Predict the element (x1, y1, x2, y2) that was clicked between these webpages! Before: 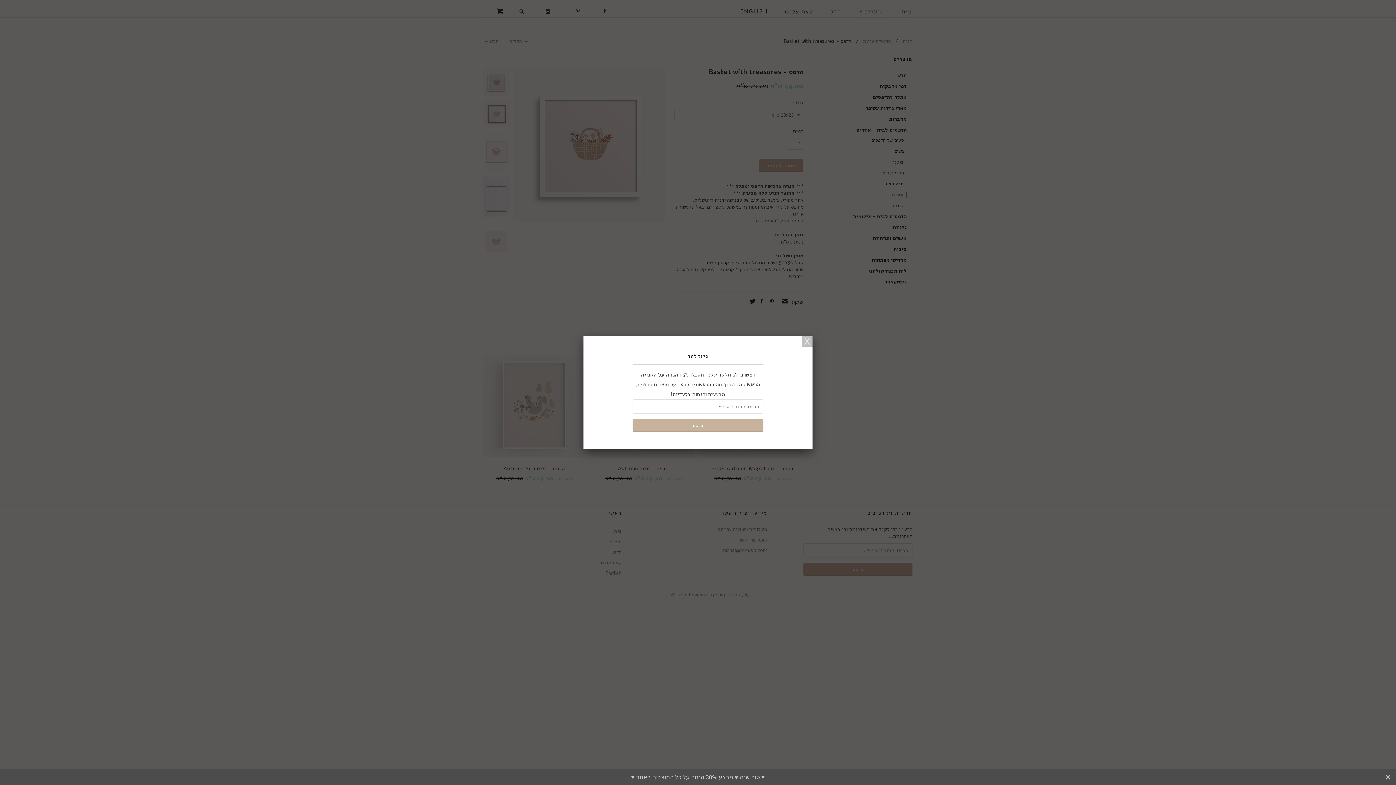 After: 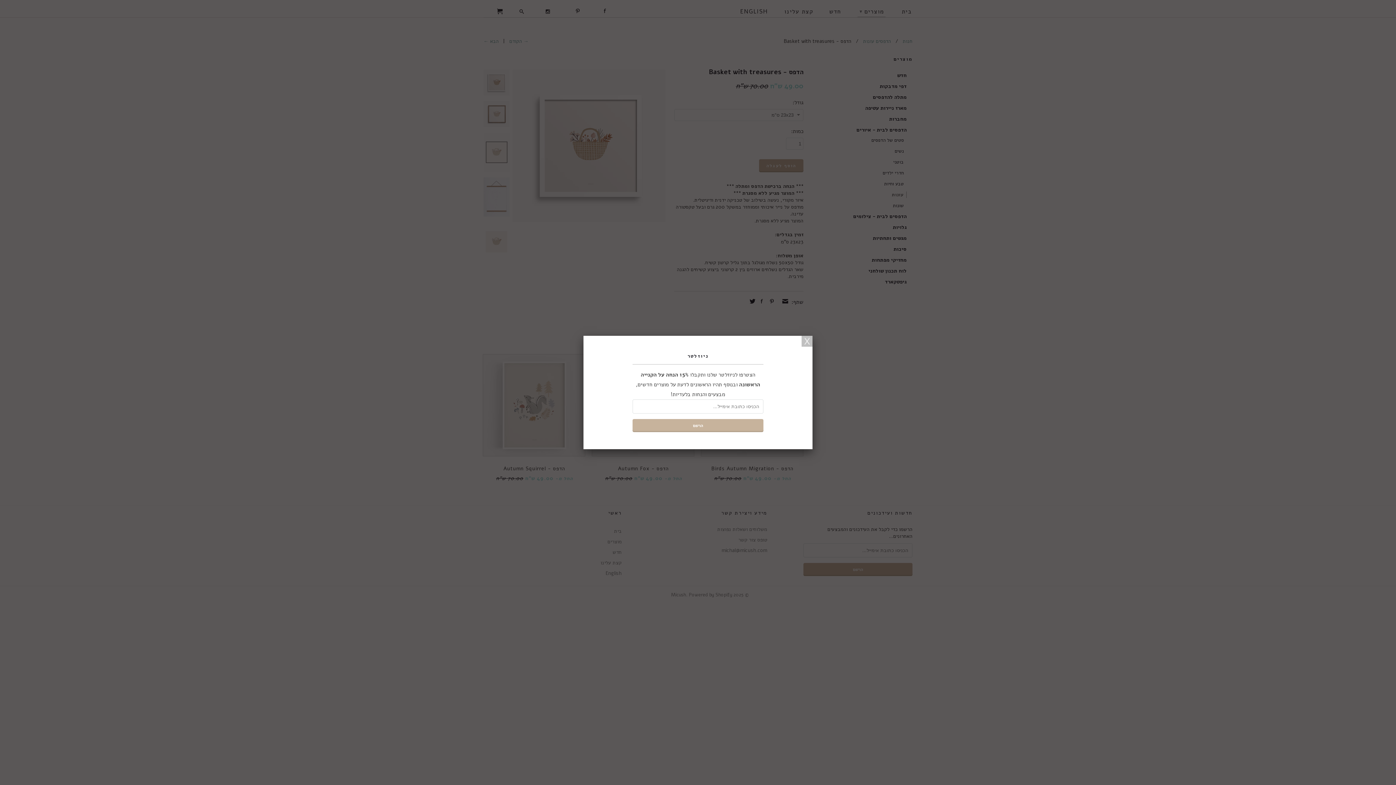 Action: bbox: (1384, 773, 1392, 782) label: Close